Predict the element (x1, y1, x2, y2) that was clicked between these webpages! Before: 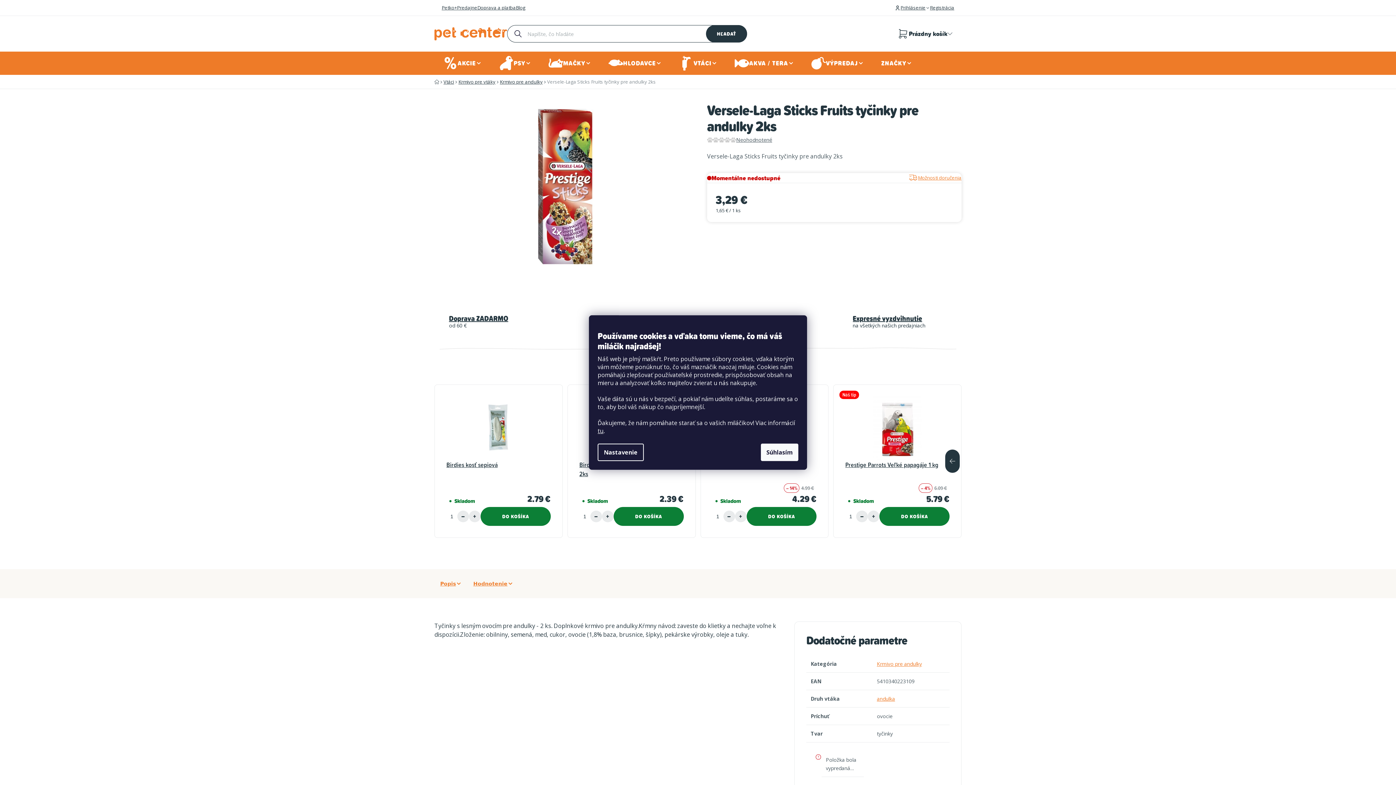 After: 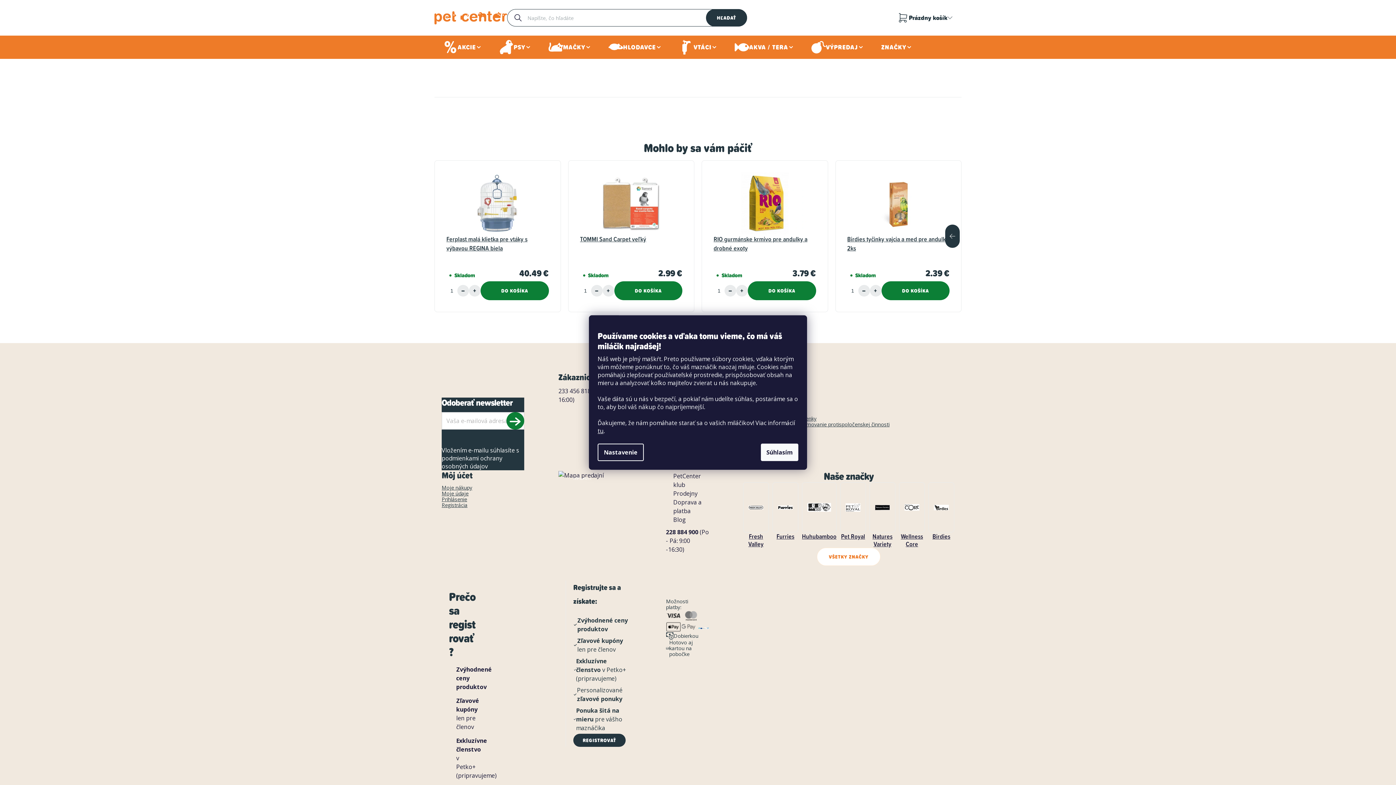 Action: bbox: (718, 137, 724, 142)